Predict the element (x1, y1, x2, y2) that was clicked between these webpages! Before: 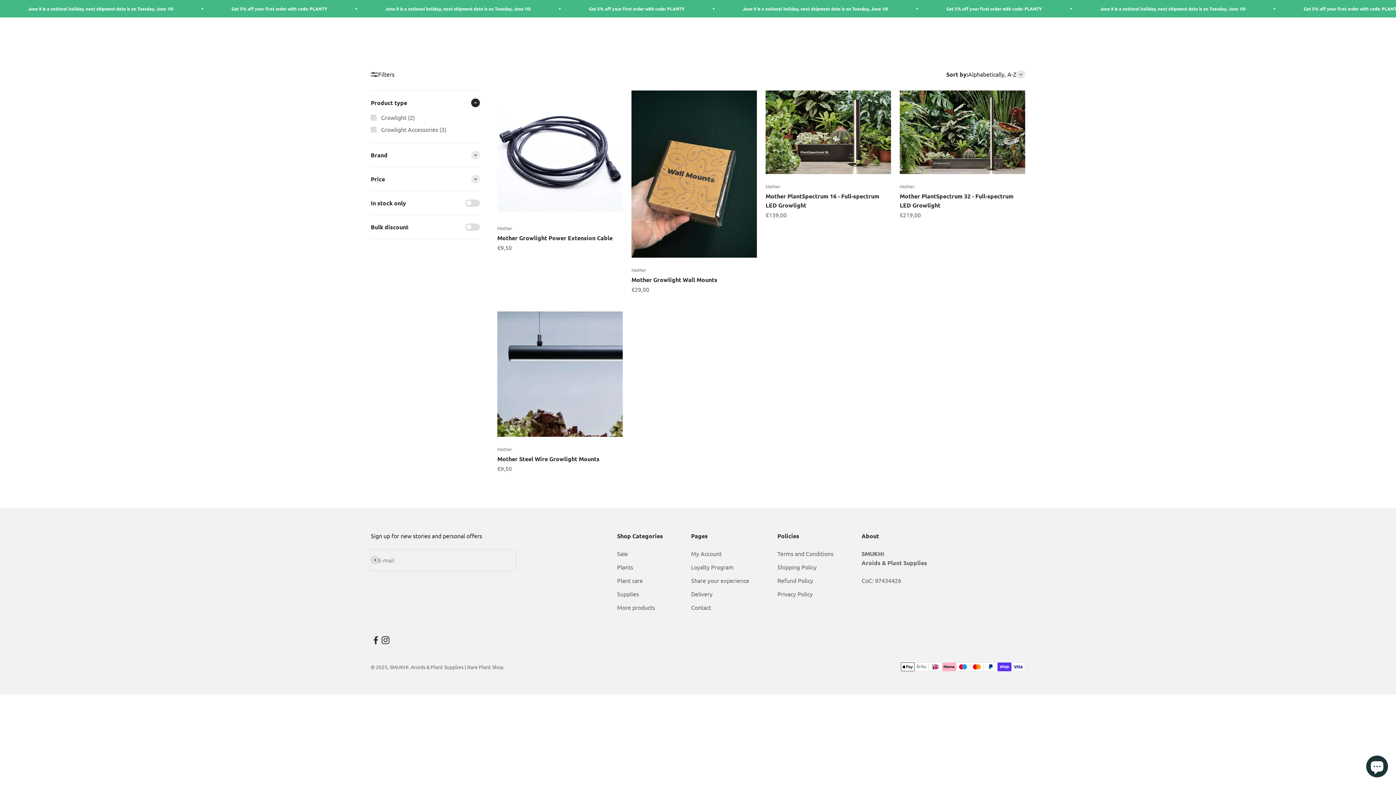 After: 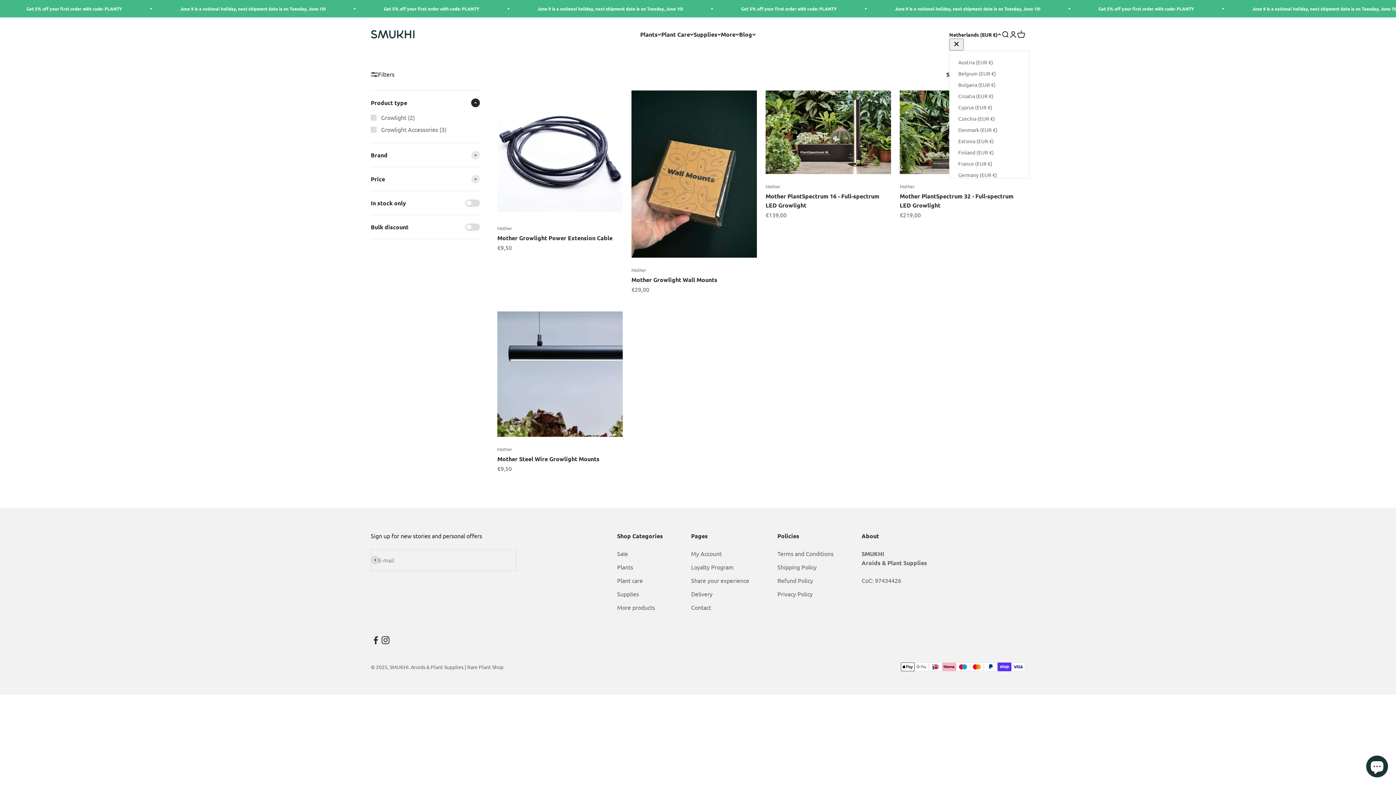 Action: bbox: (949, 30, 1001, 38) label: Change country or currency